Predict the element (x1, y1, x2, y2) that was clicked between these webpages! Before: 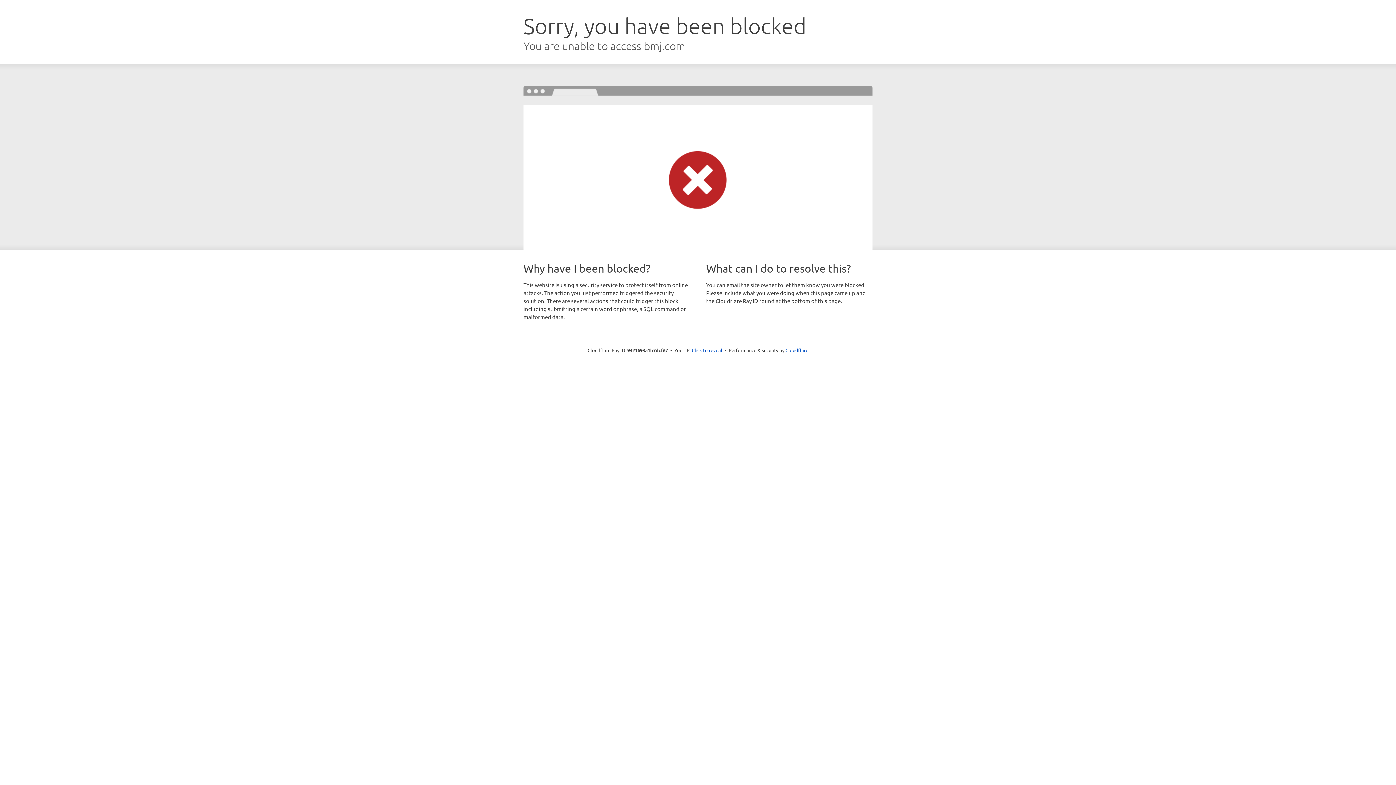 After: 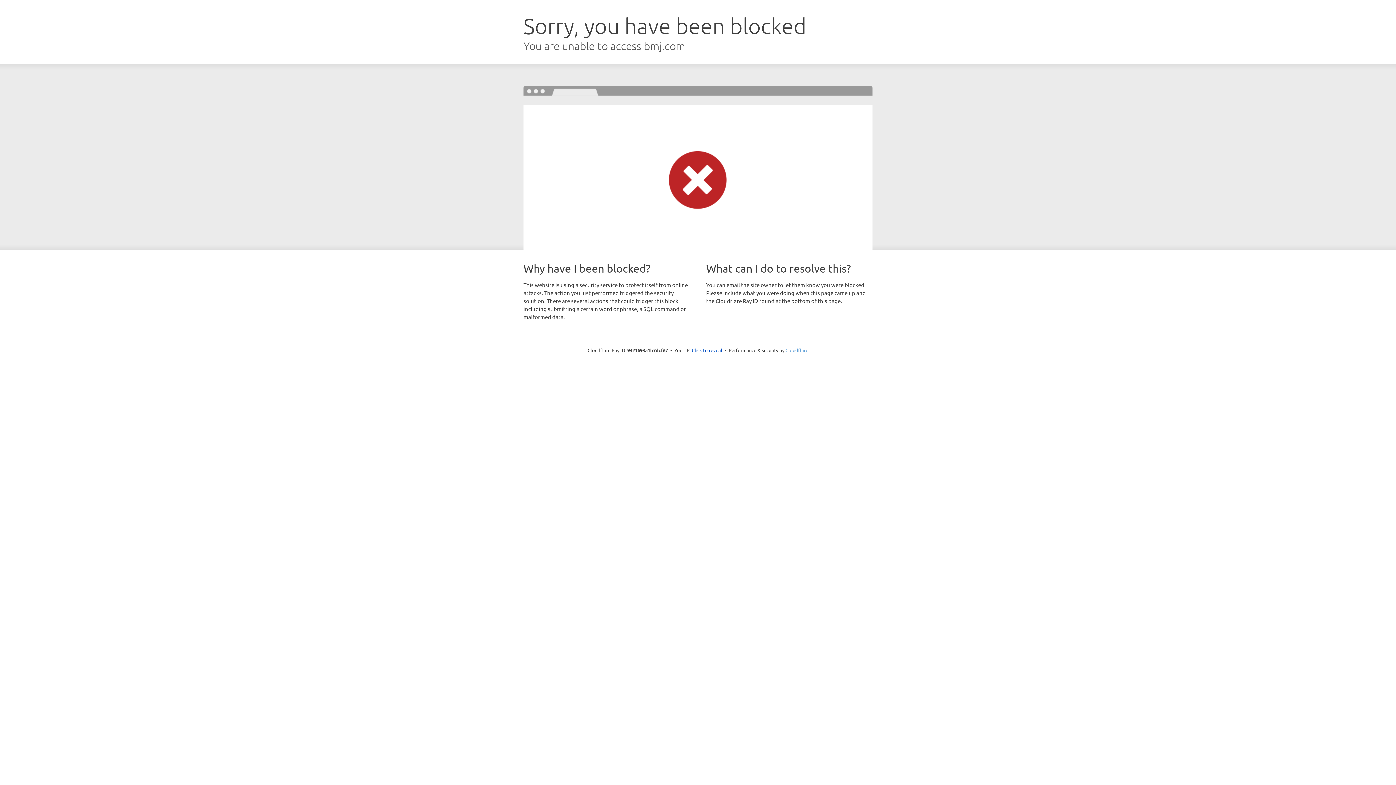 Action: label: Cloudflare bbox: (785, 347, 808, 353)